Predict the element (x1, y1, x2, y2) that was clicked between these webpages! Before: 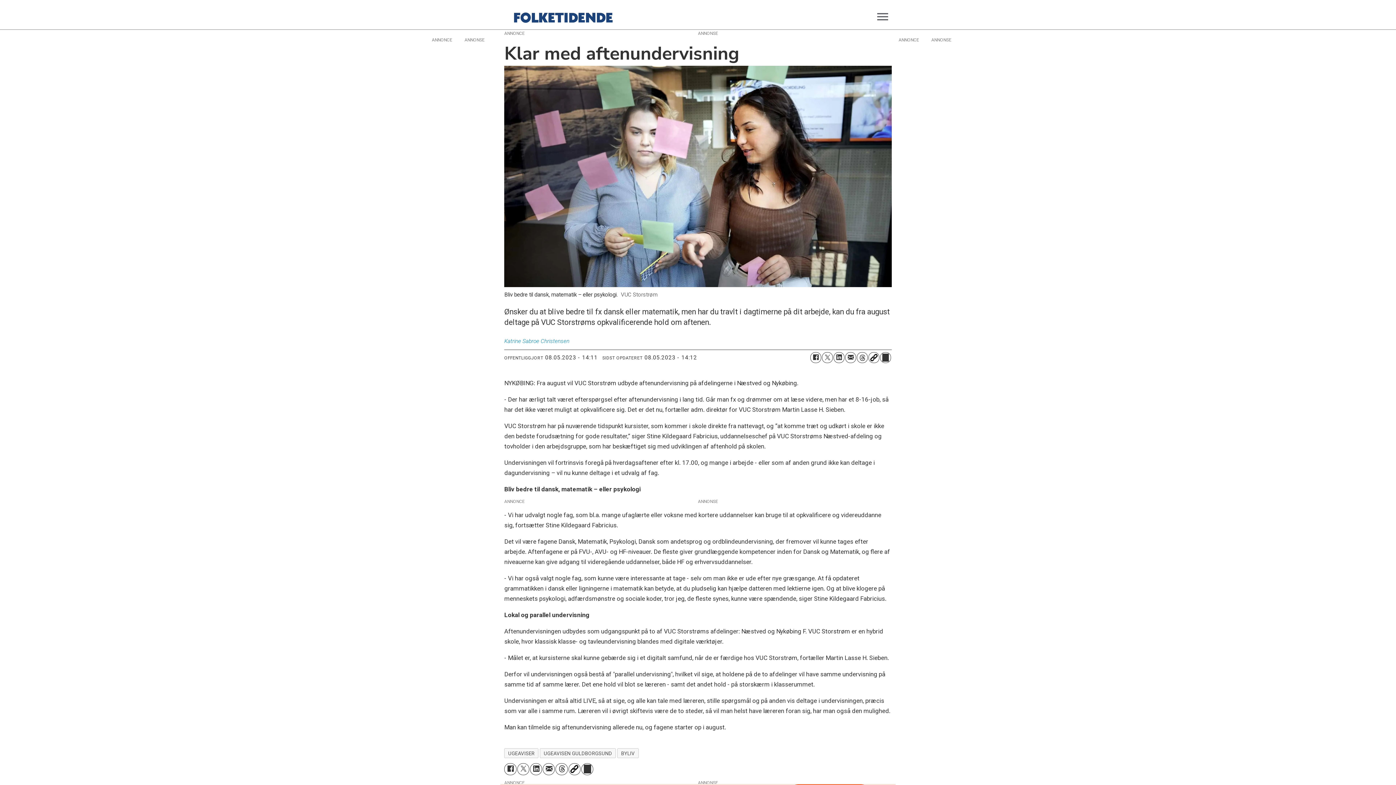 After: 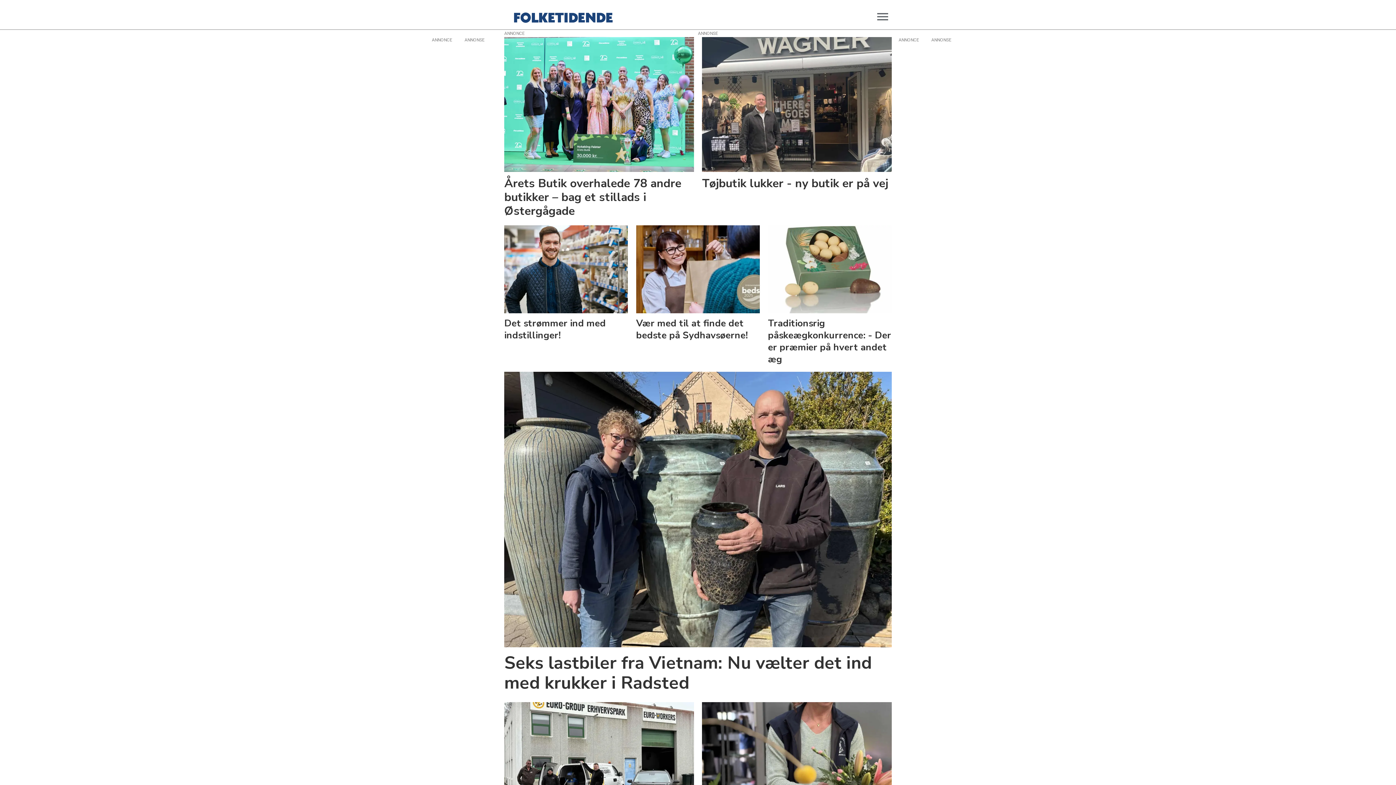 Action: bbox: (504, 748, 538, 758) label: UGEAVISER